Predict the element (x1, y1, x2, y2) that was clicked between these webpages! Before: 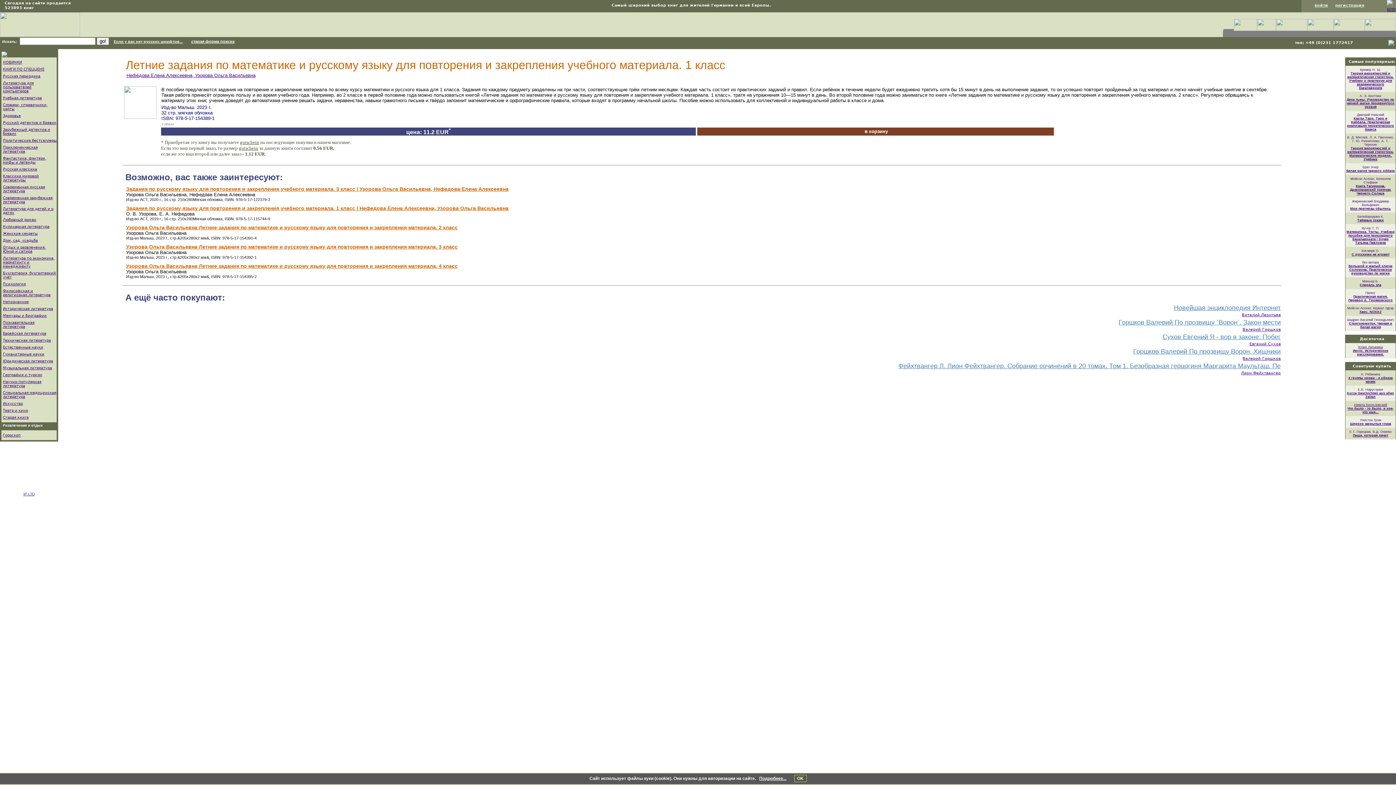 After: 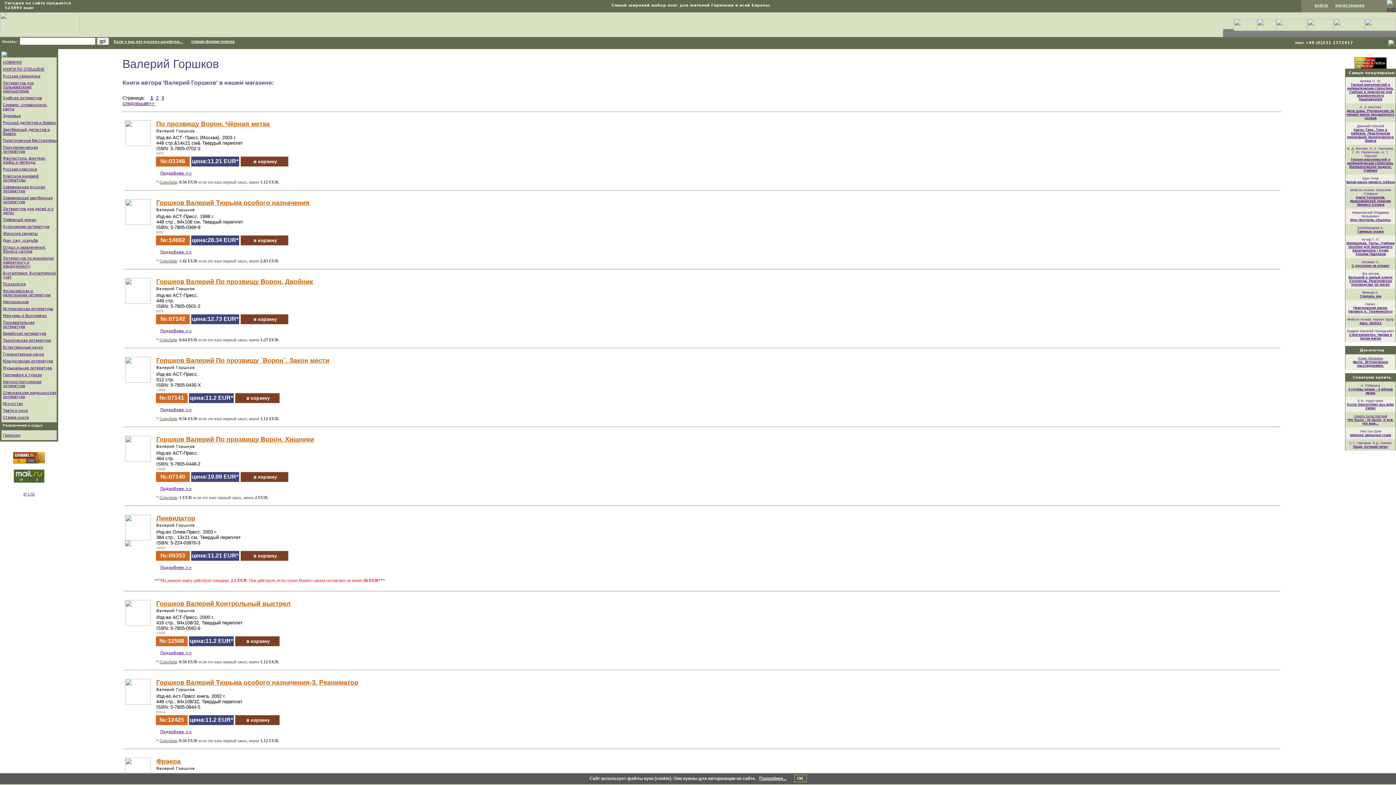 Action: label: Валерий Горшков bbox: (1242, 356, 1281, 361)